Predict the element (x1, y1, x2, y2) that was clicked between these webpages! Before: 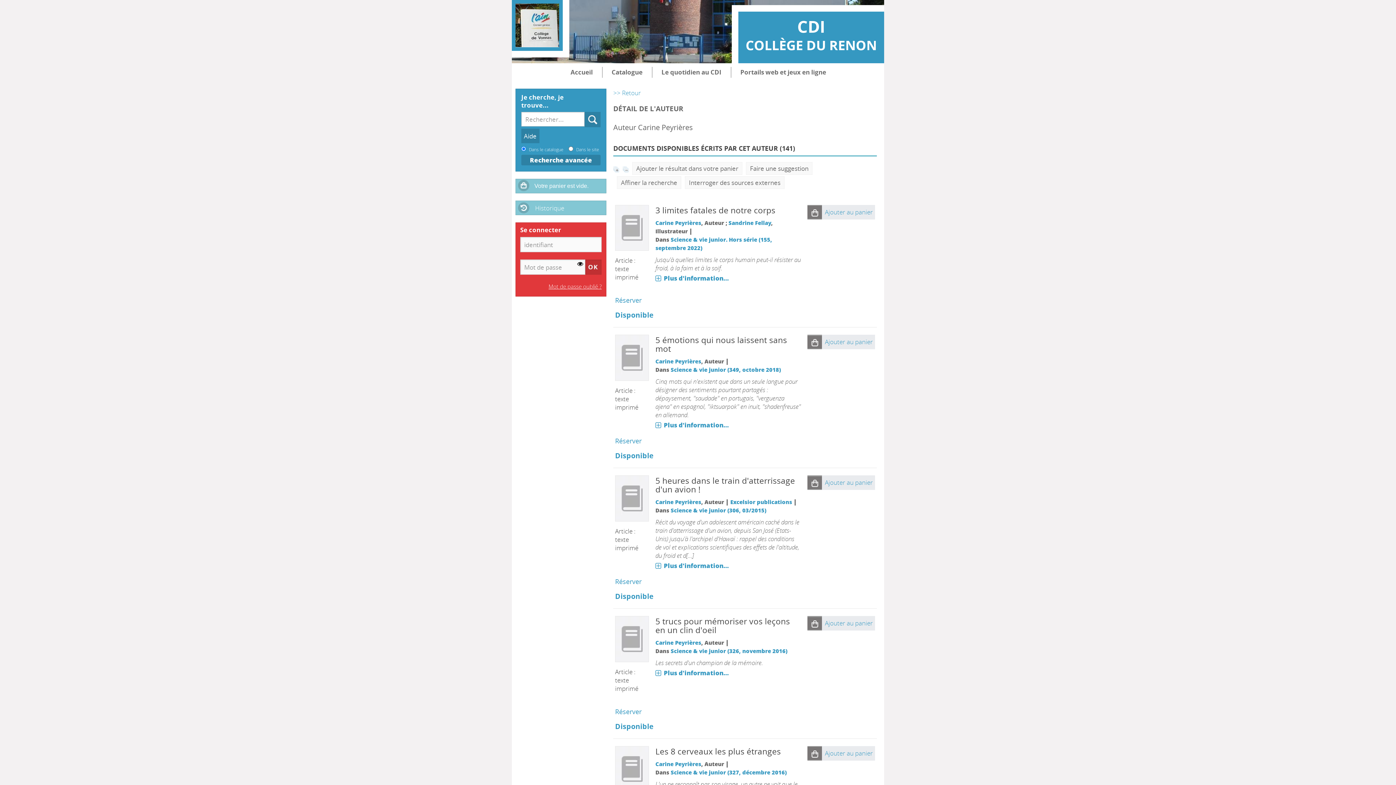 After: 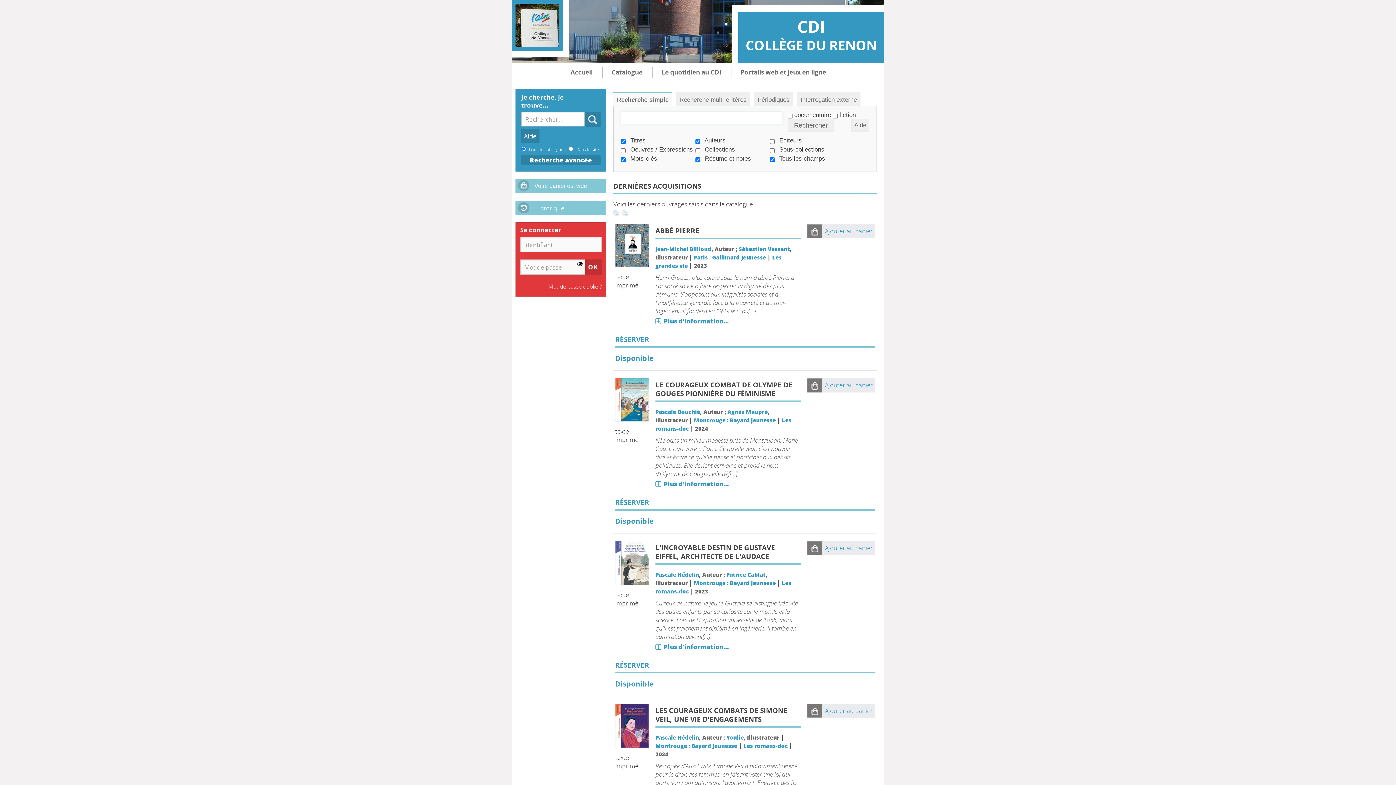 Action: bbox: (530, 156, 592, 164) label: Recherche avancée